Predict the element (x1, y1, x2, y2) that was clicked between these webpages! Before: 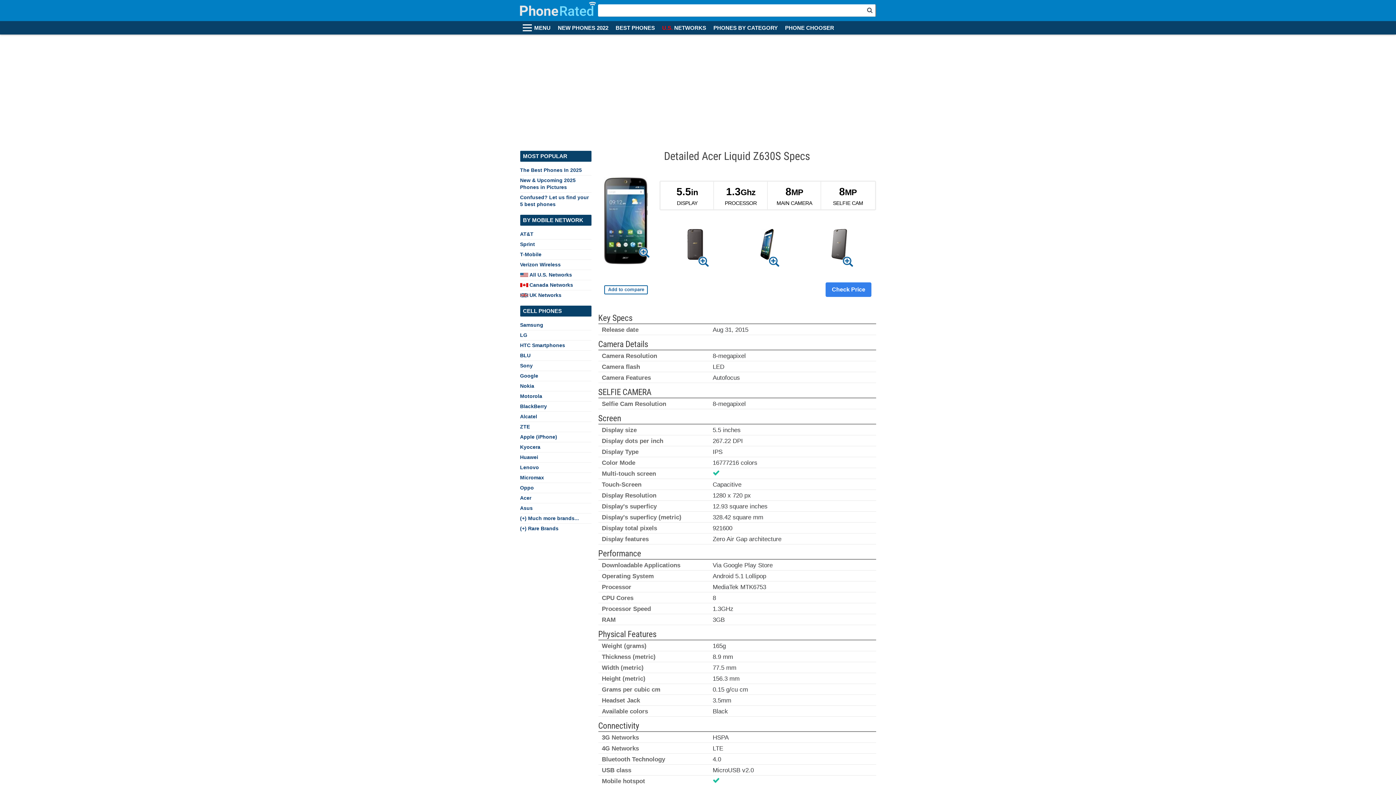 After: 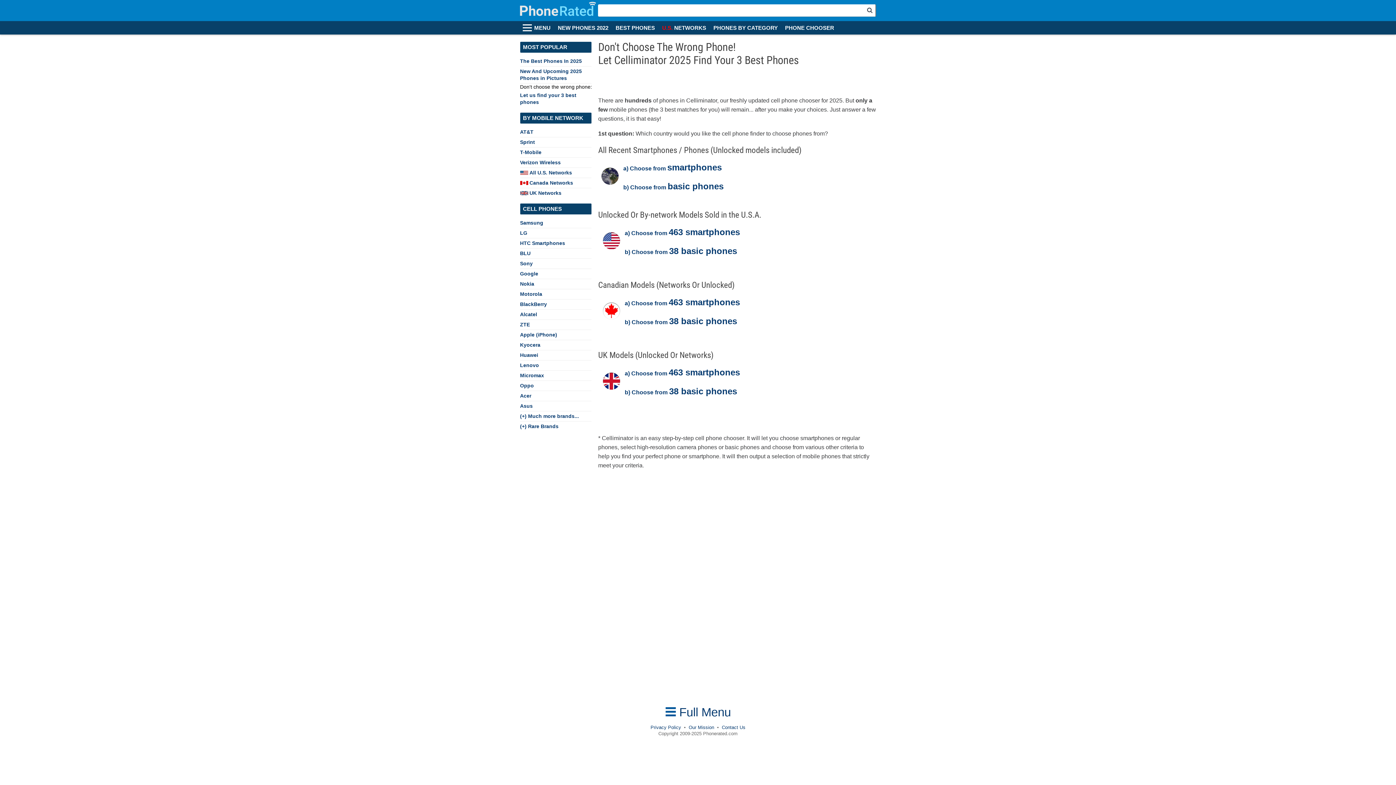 Action: label: PHONE CHOOSER bbox: (781, 21, 838, 34)